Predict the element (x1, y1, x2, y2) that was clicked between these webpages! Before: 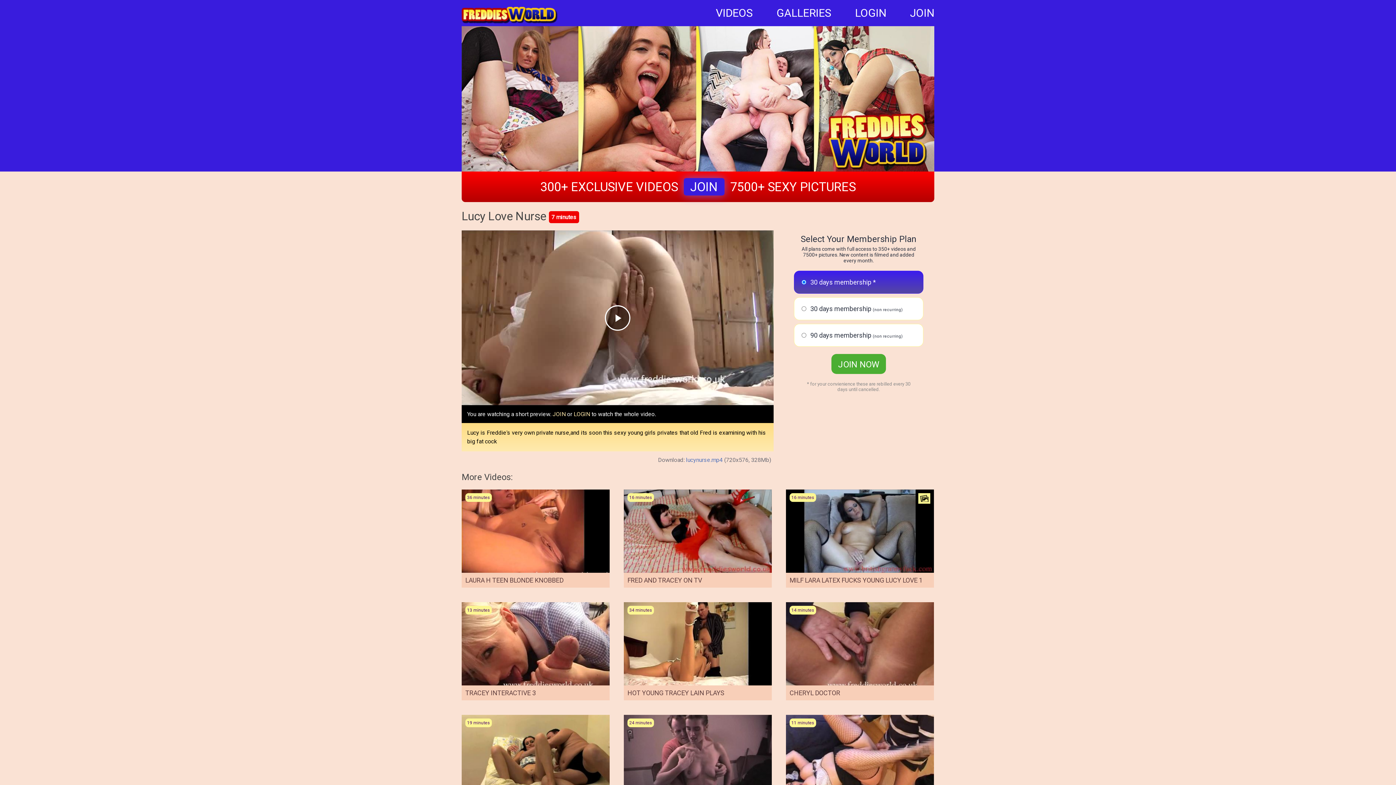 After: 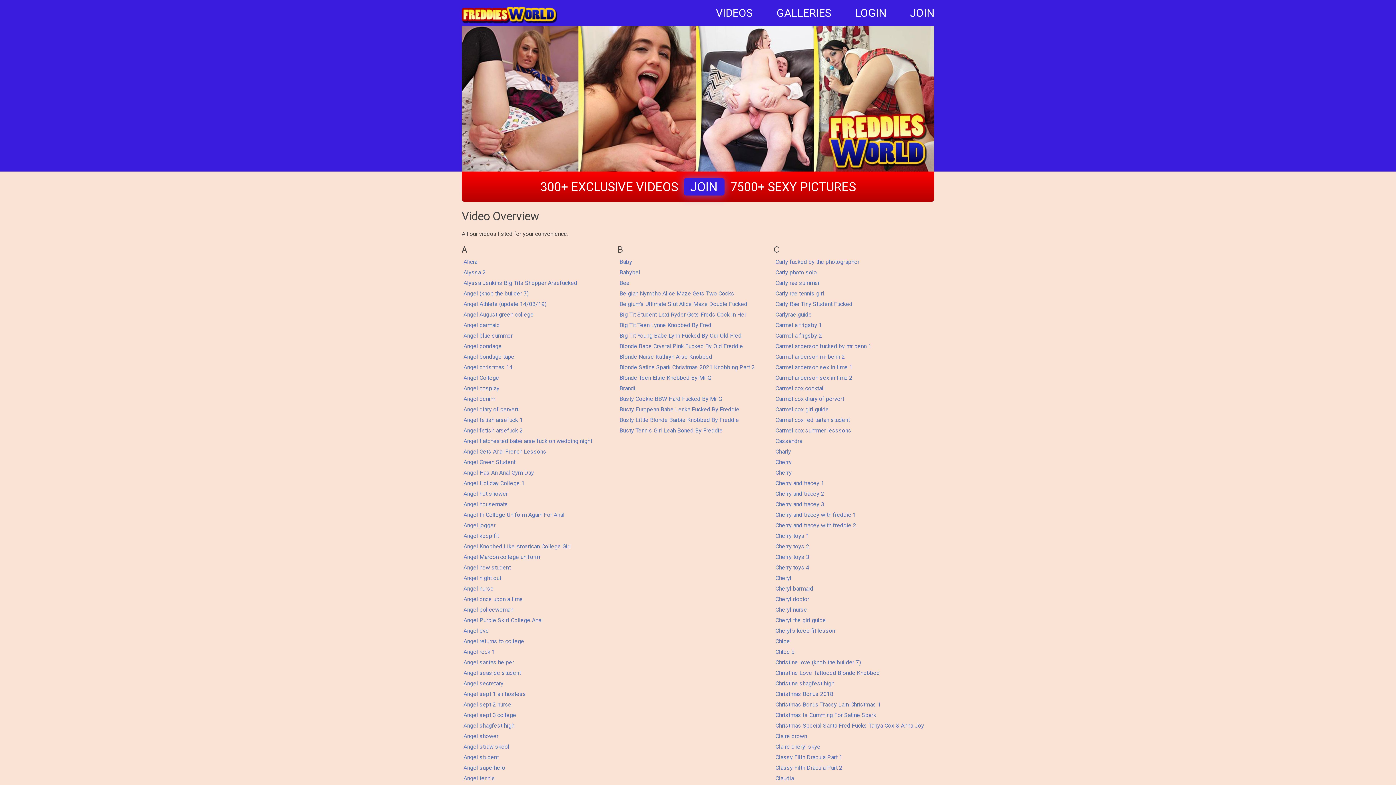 Action: bbox: (716, 6, 753, 19) label: VIDEOS